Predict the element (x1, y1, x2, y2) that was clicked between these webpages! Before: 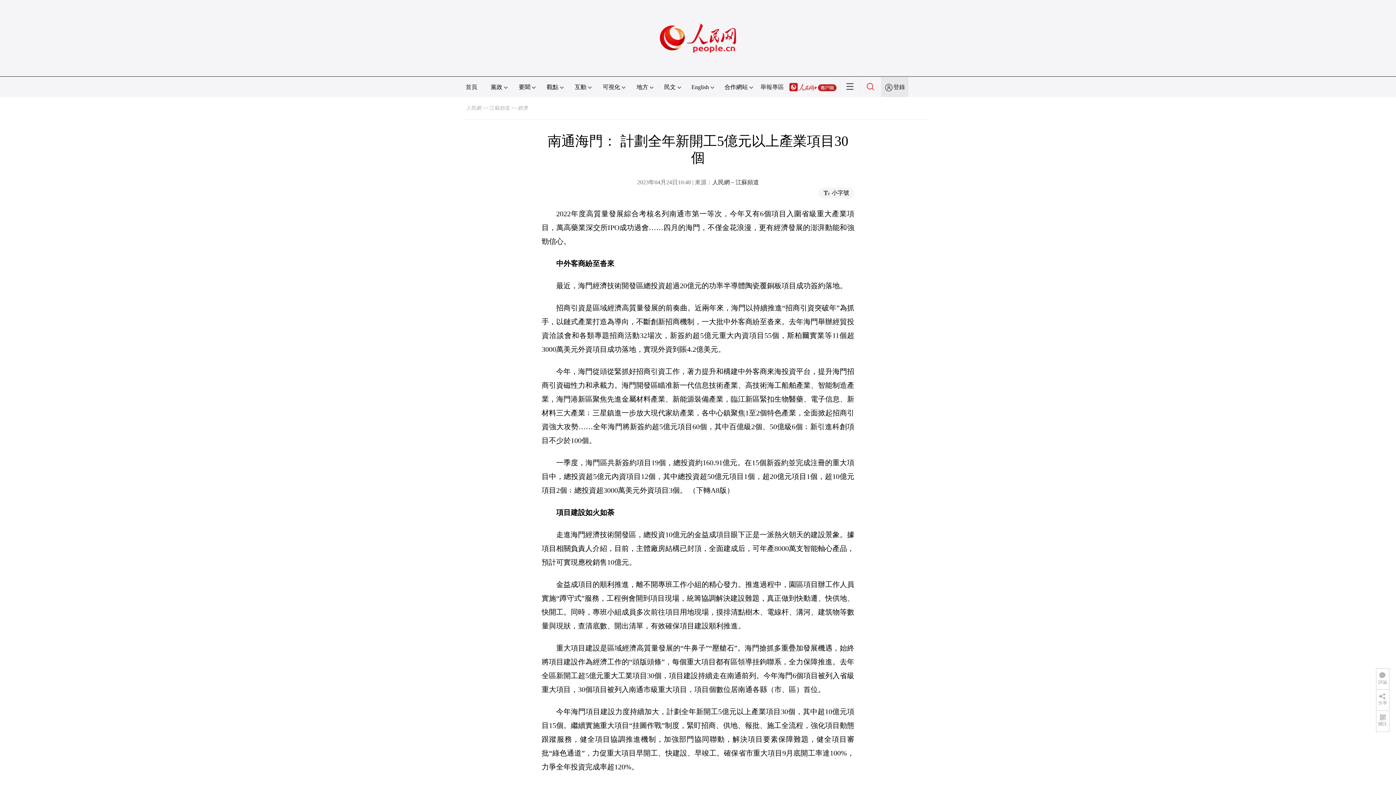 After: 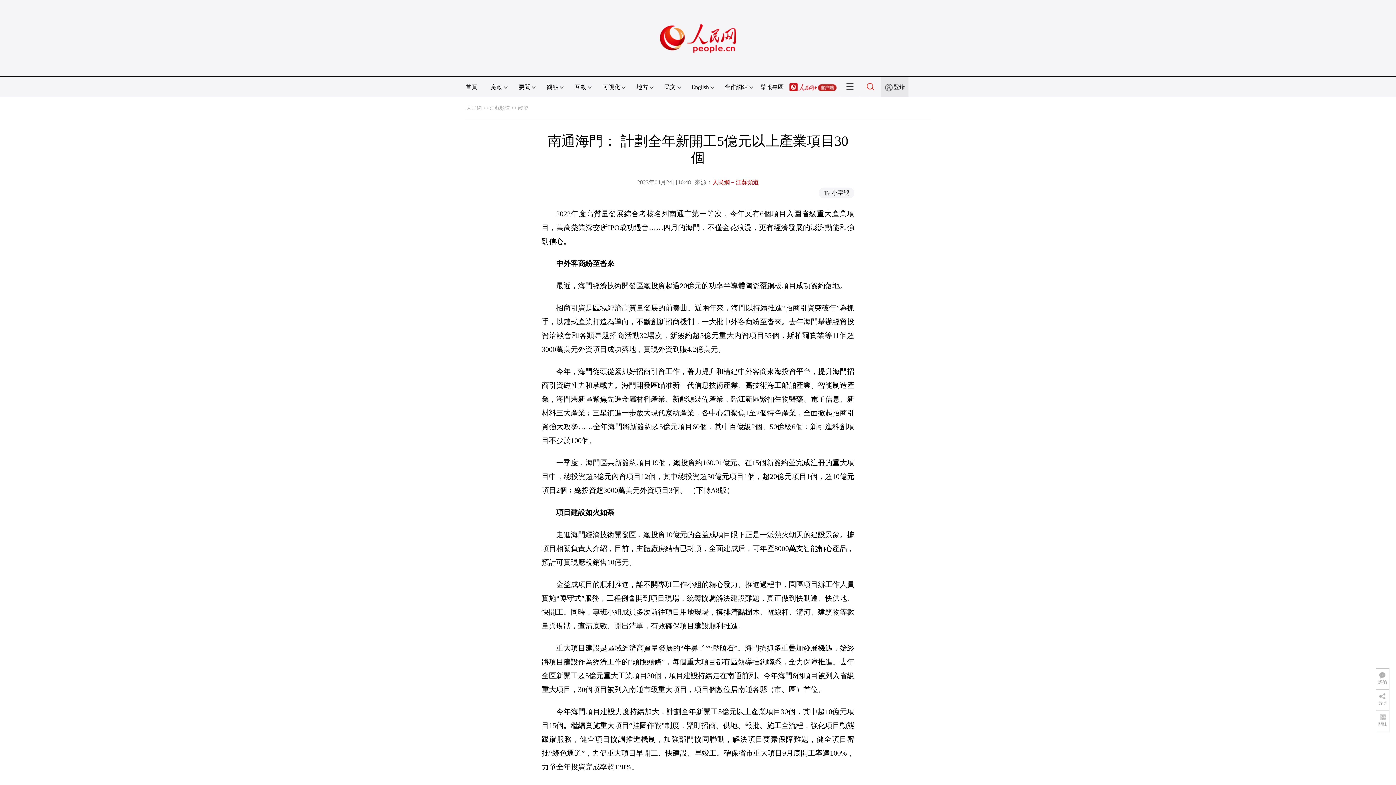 Action: bbox: (712, 179, 759, 185) label: 人民網－江蘇頻道